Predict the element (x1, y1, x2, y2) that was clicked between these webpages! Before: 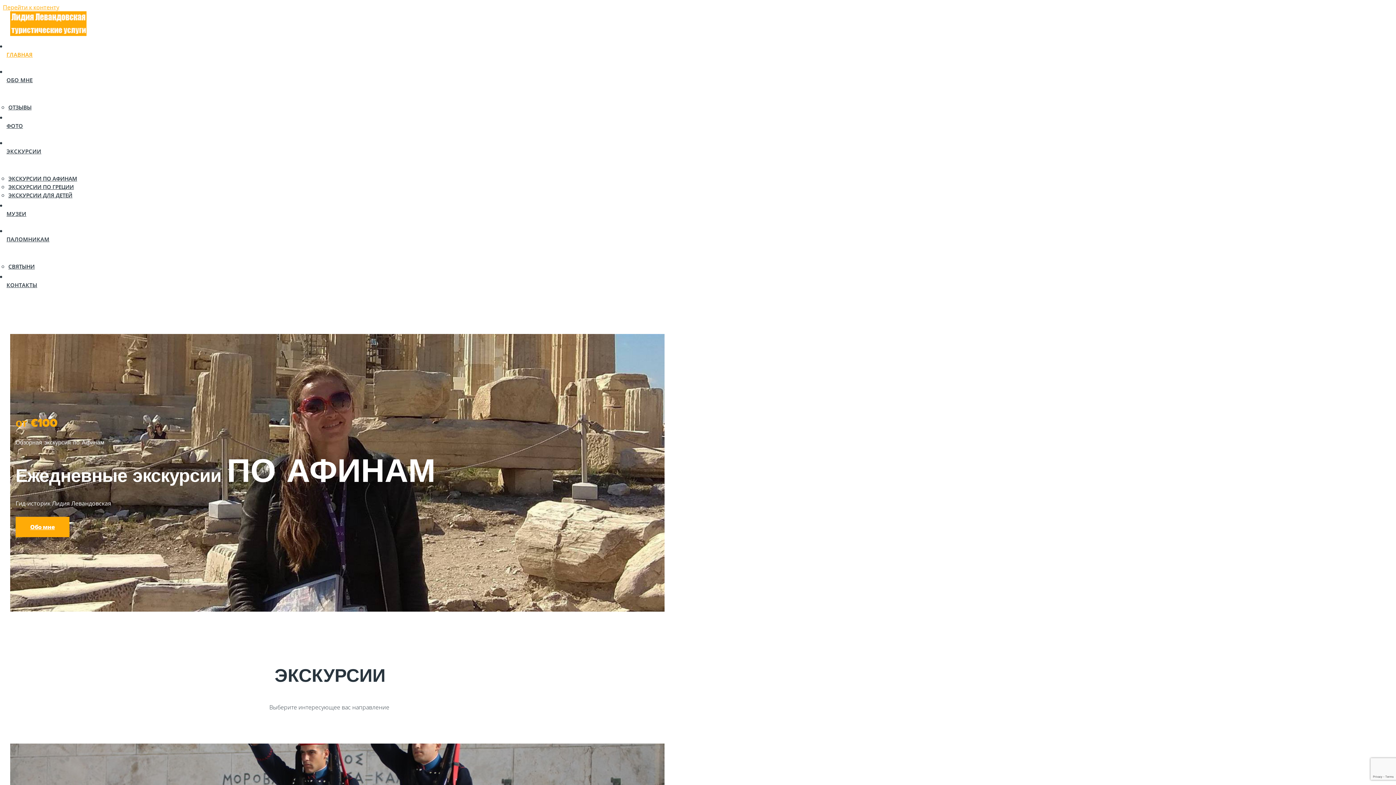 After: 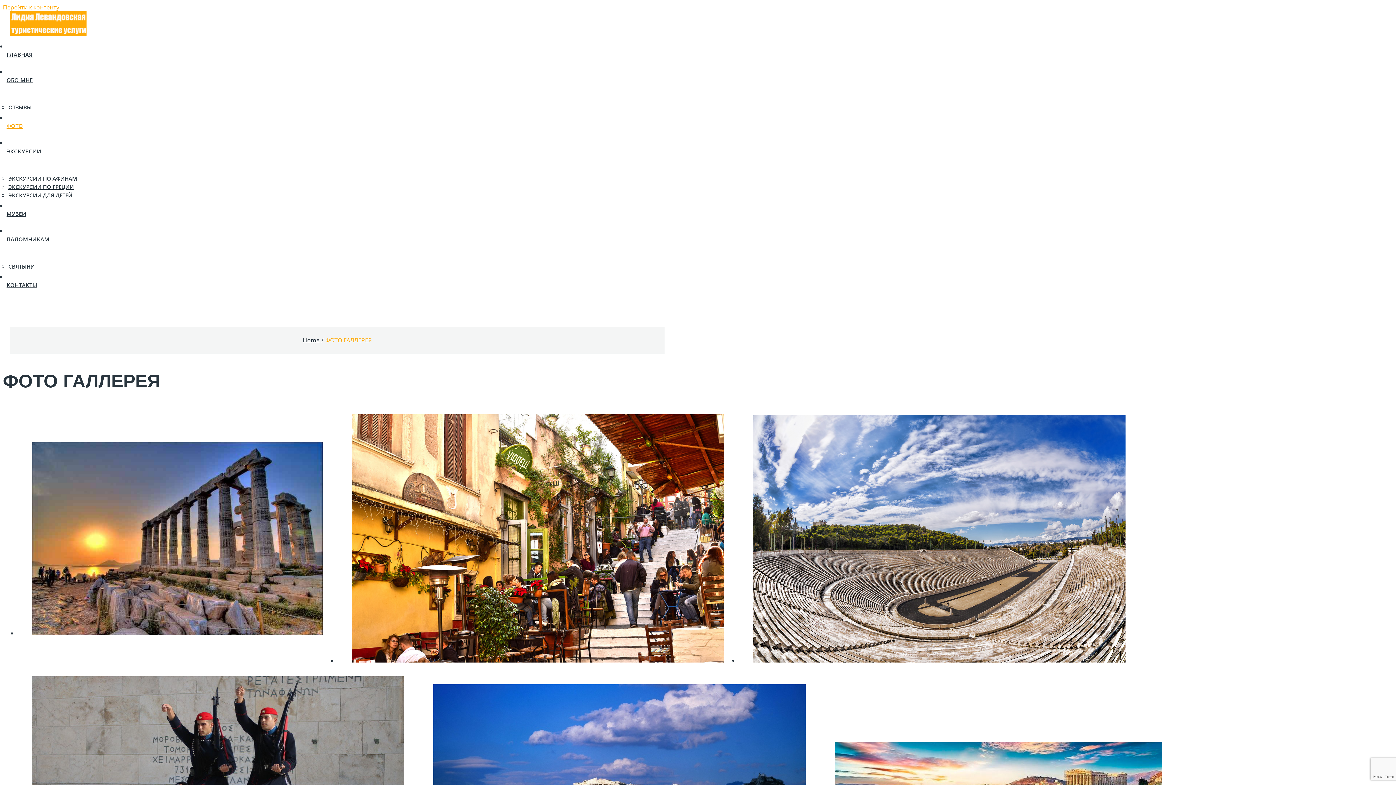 Action: label: ФОТО bbox: (6, 121, 120, 129)